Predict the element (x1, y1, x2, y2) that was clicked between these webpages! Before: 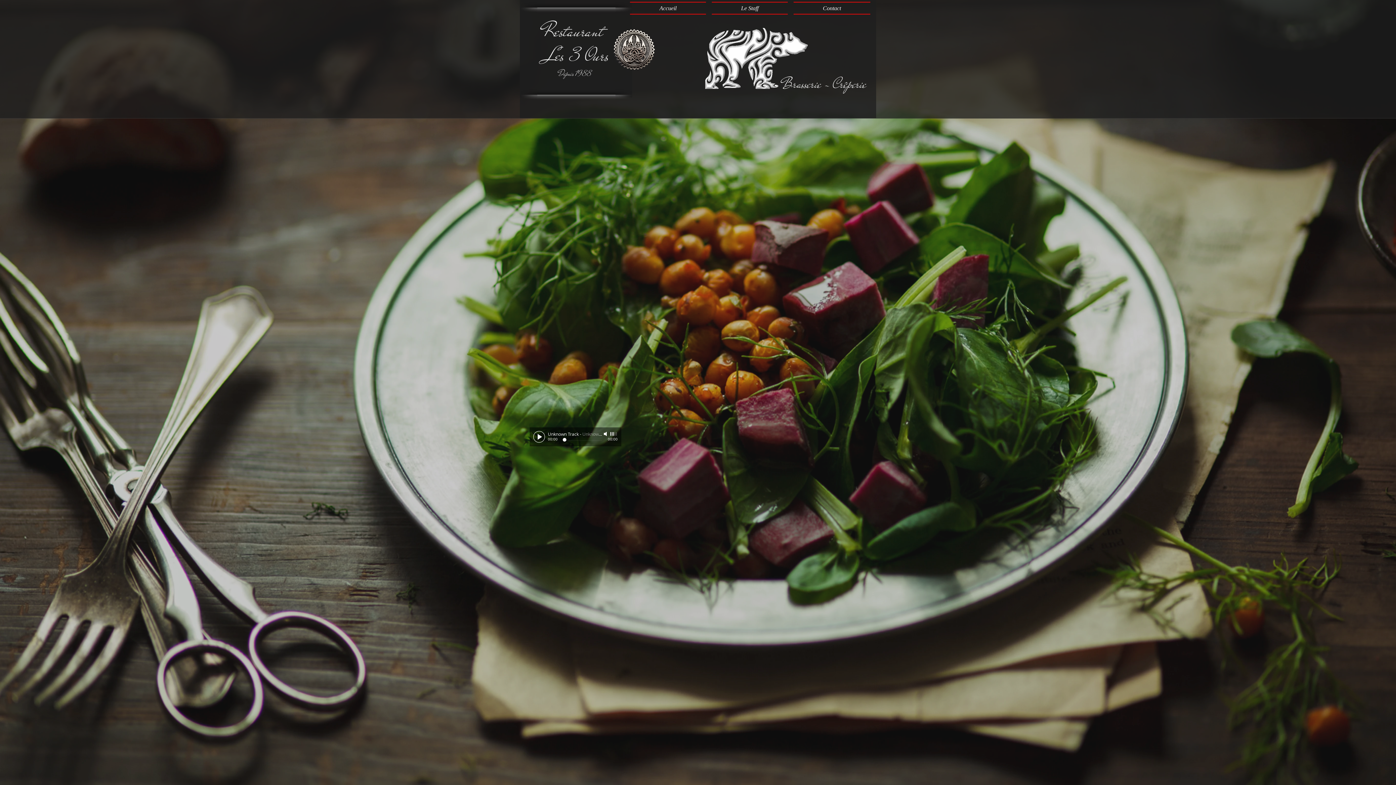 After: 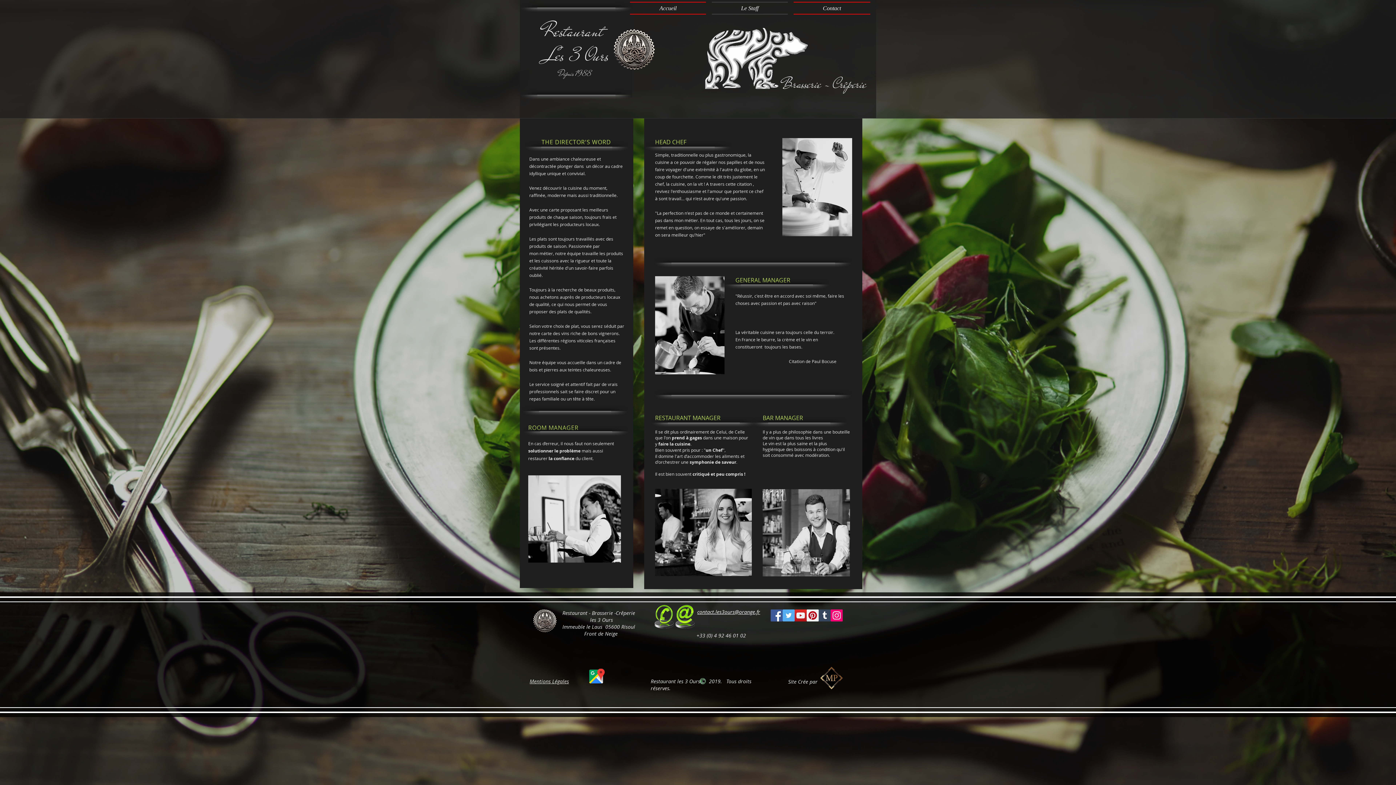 Action: bbox: (709, 1, 790, 14) label: Le Staff